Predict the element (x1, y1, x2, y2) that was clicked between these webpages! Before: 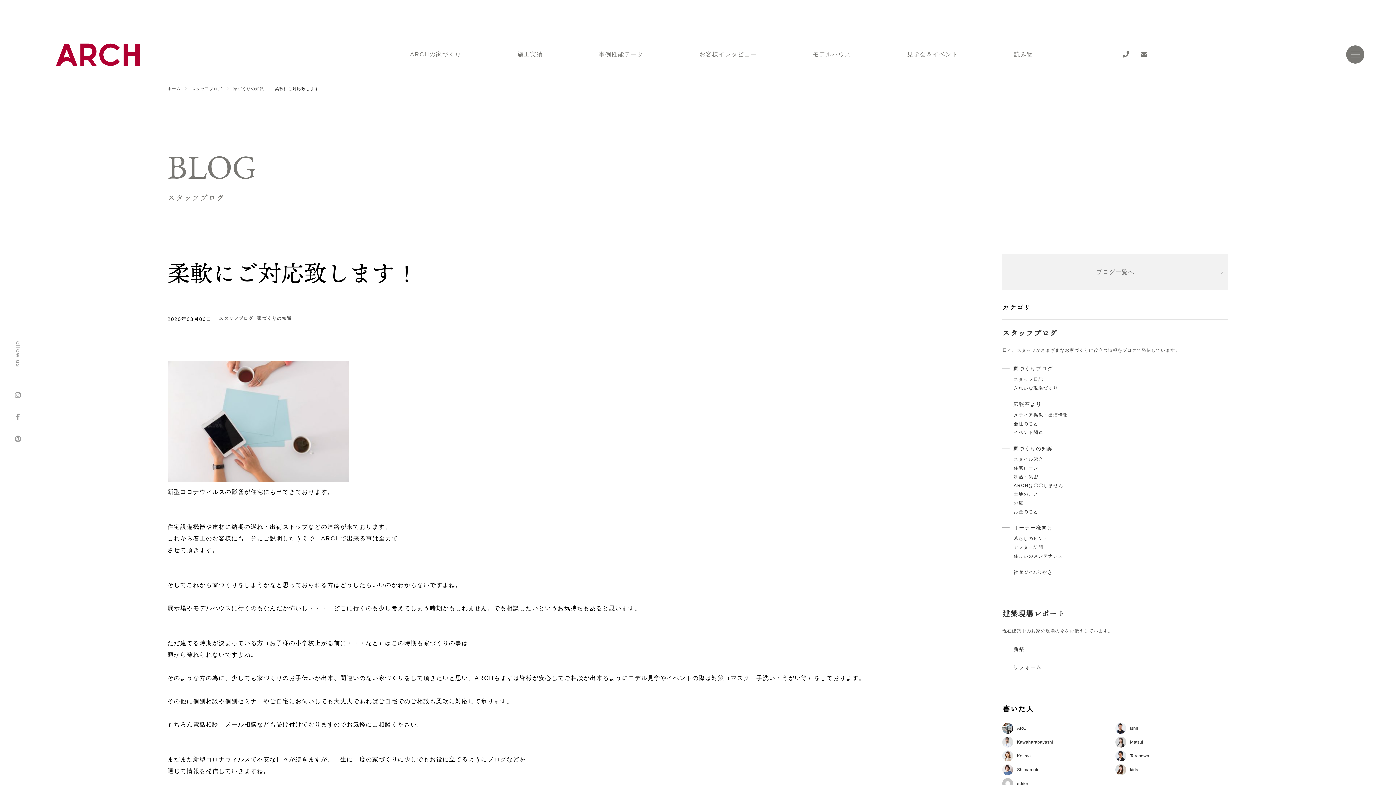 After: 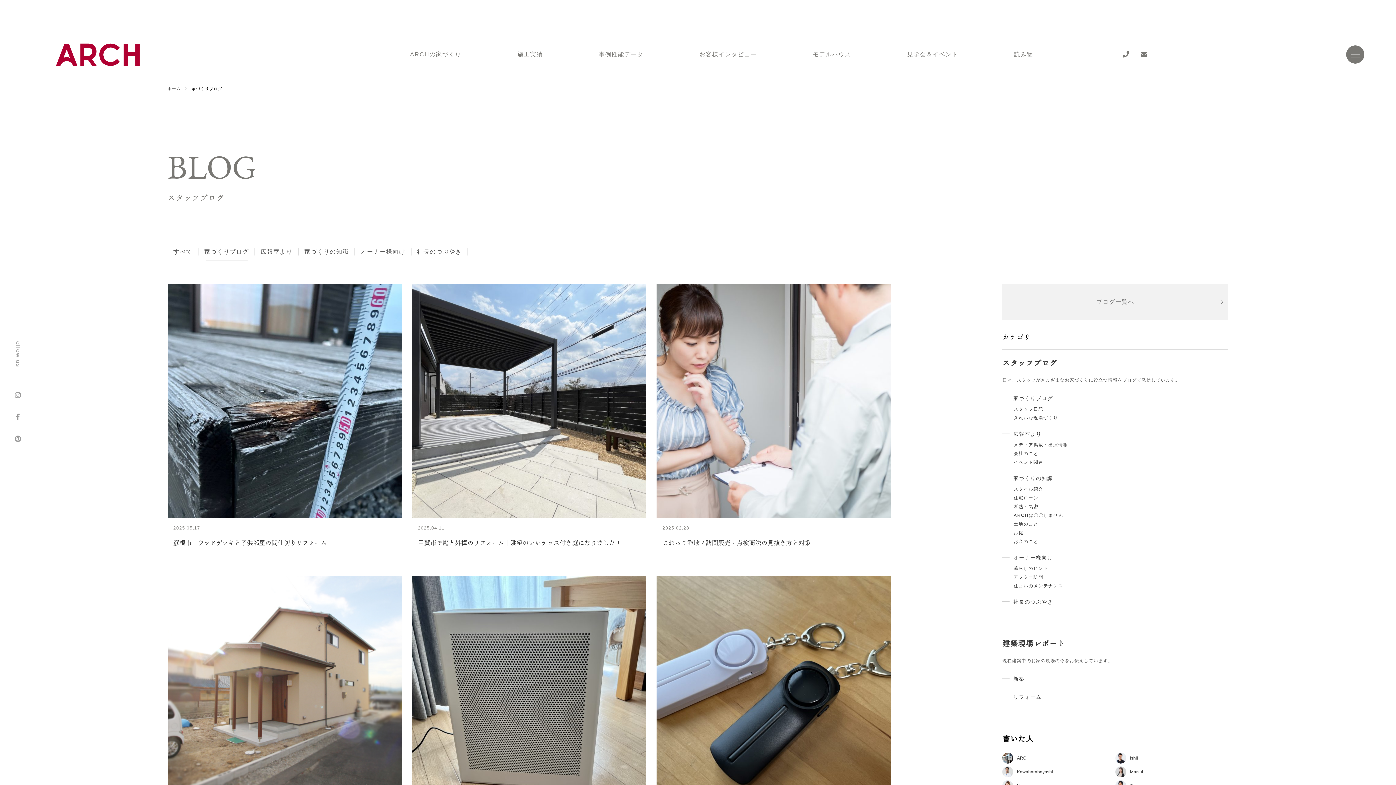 Action: label: 家づくりブログ bbox: (1002, 359, 1228, 375)